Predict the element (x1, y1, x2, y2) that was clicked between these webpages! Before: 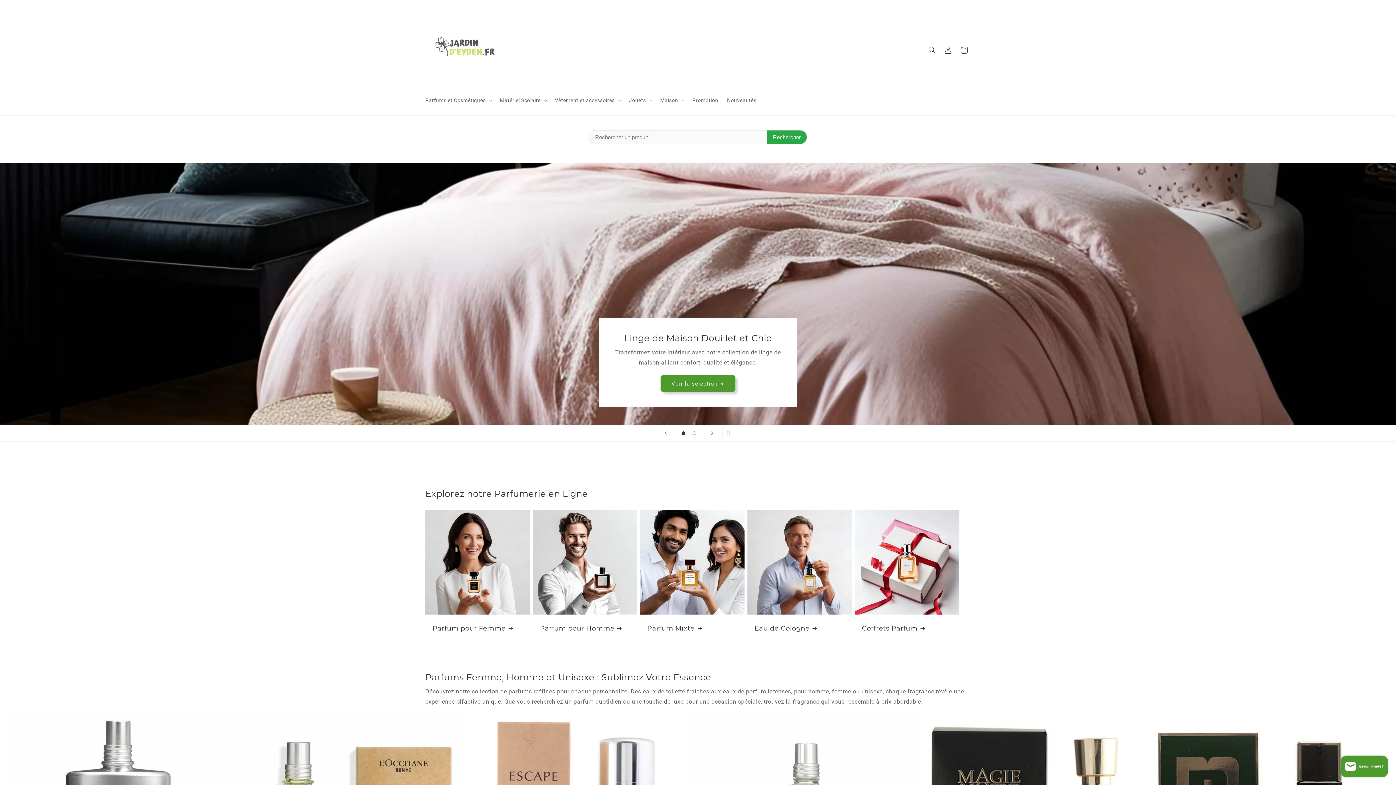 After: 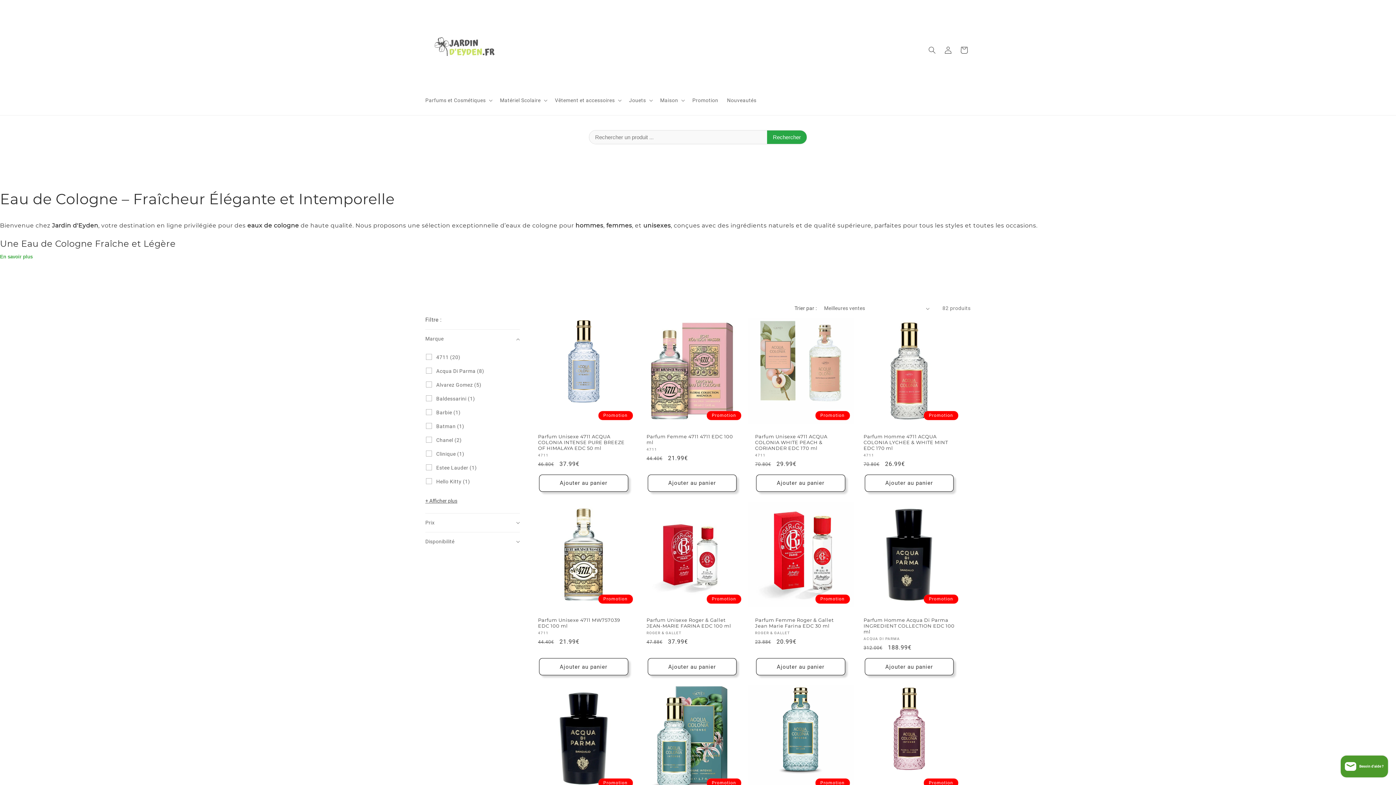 Action: label: Eau de Cologne bbox: (754, 624, 844, 633)